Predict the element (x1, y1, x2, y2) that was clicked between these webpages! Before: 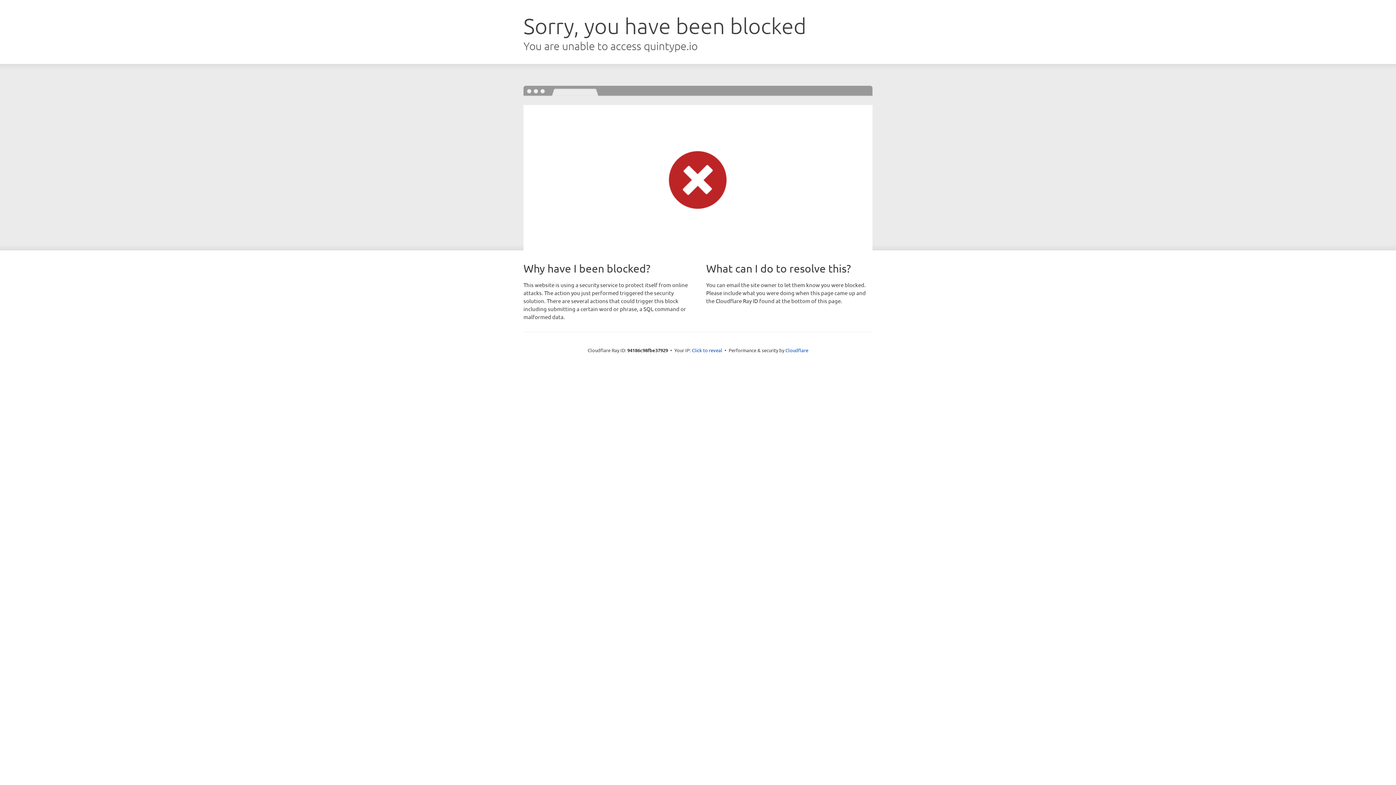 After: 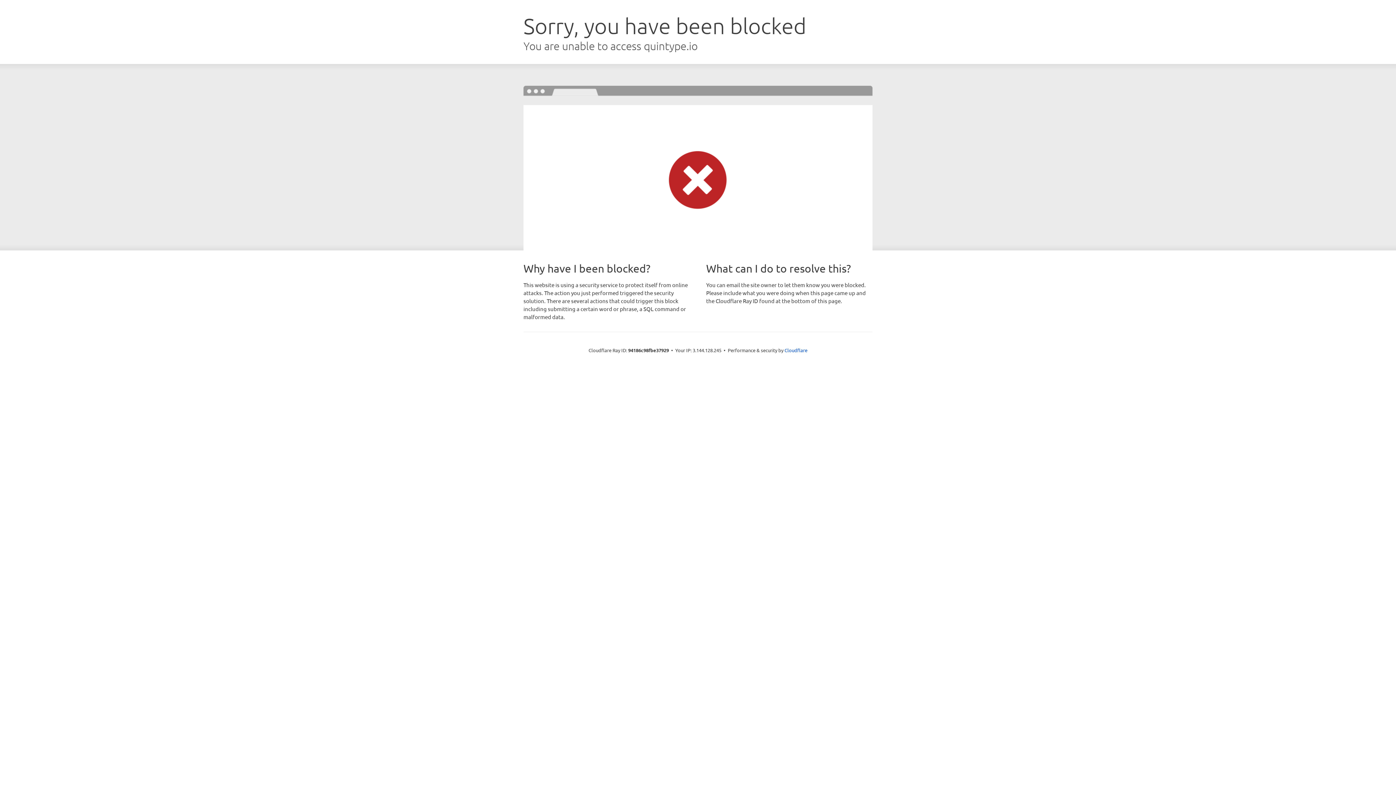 Action: label: Click to reveal bbox: (692, 346, 722, 353)